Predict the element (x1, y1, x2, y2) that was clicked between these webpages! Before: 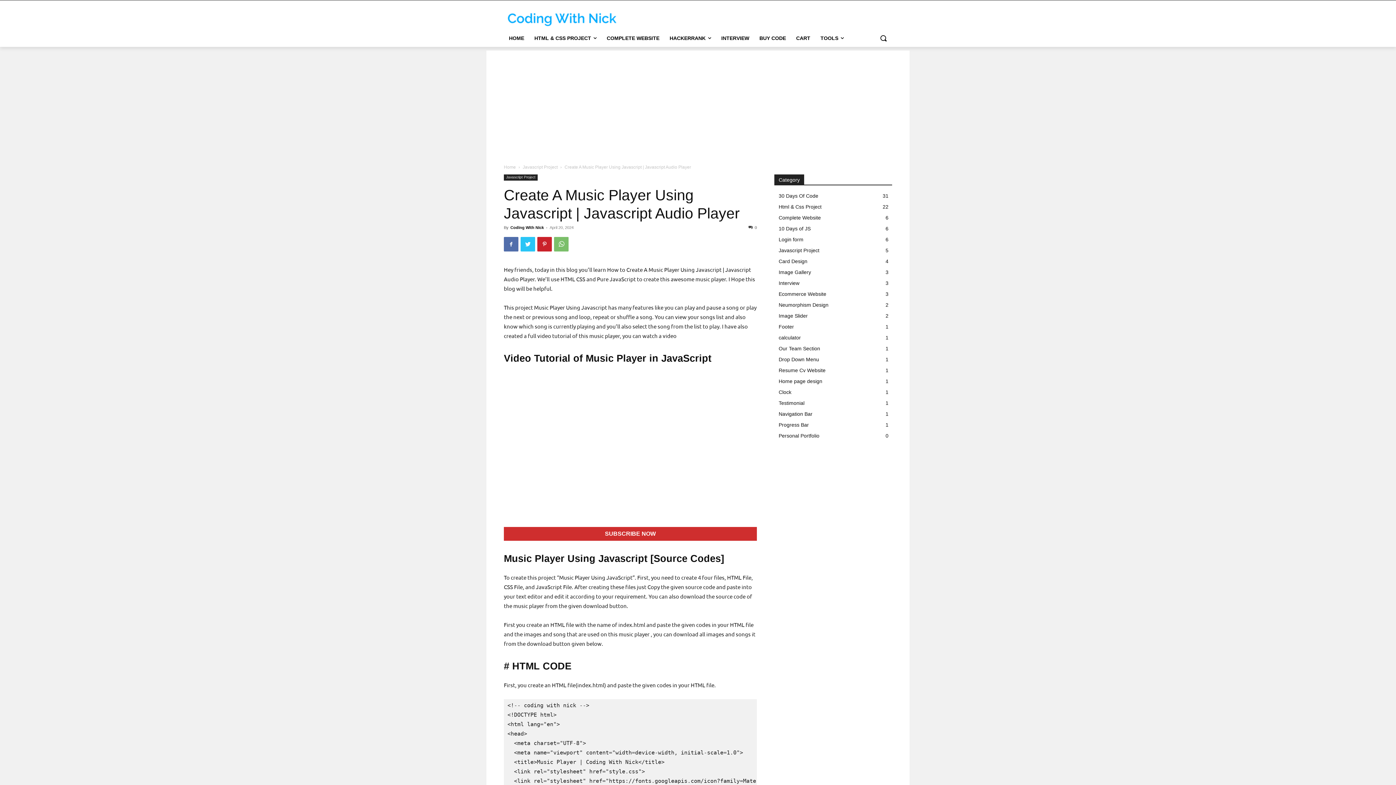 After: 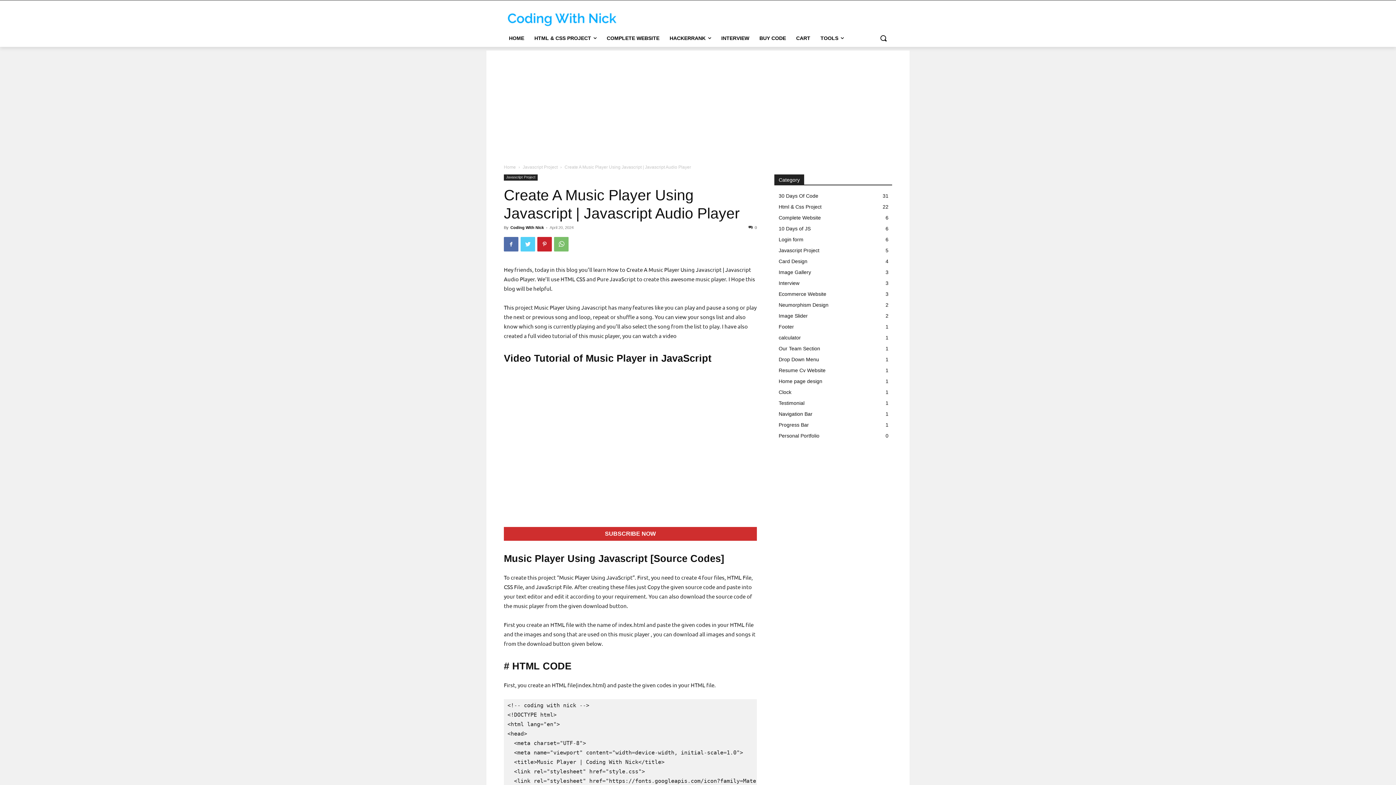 Action: bbox: (520, 237, 535, 251)